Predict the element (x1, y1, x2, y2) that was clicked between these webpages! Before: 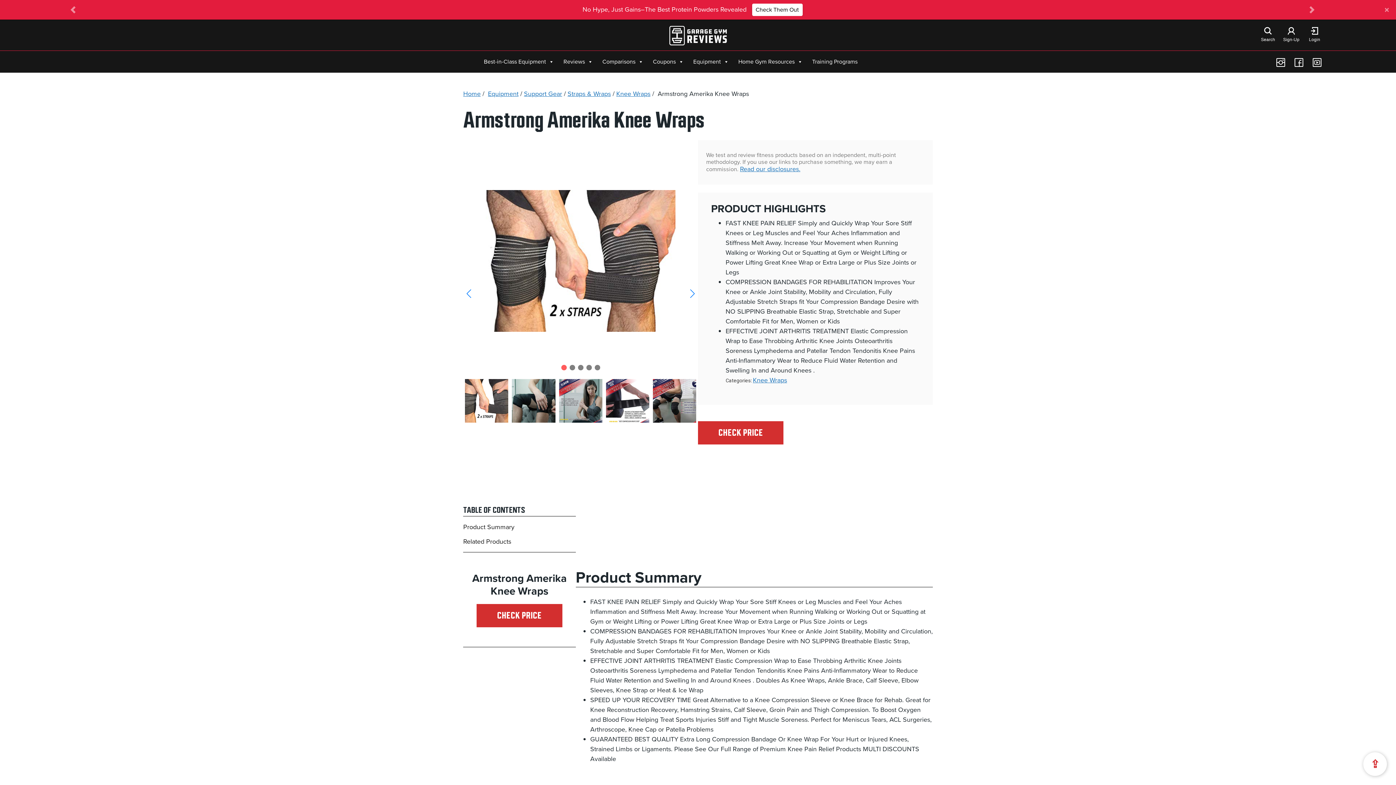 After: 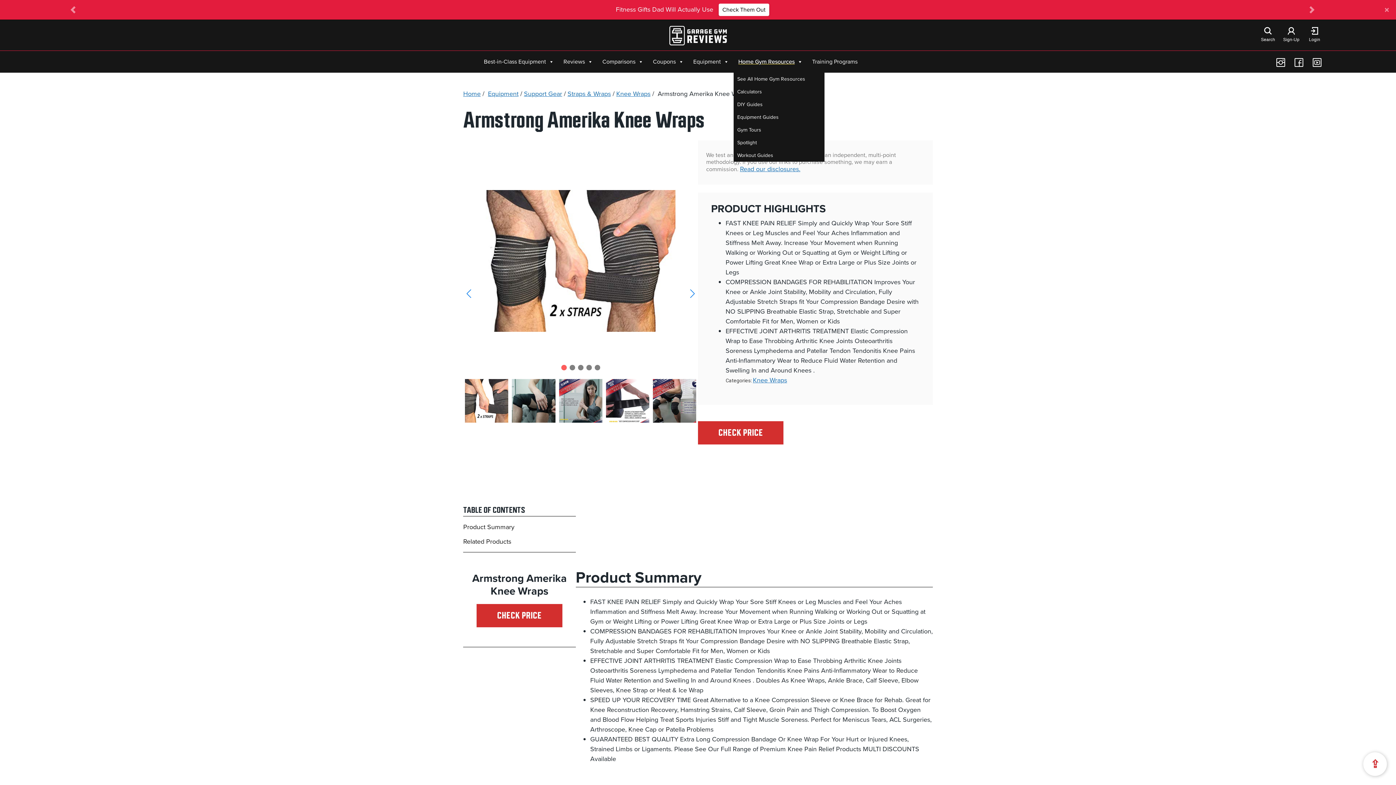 Action: bbox: (733, 57, 807, 65) label: Home Gym Resources